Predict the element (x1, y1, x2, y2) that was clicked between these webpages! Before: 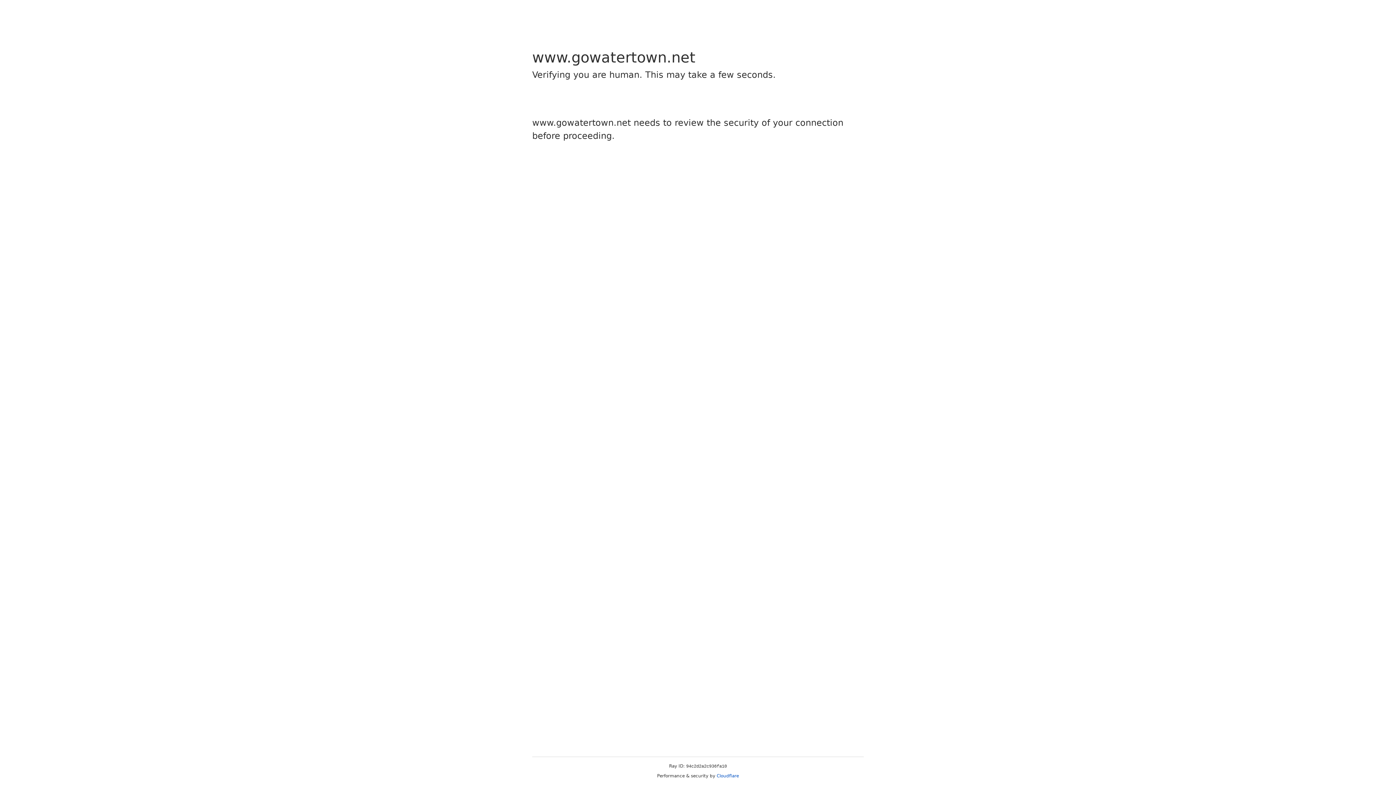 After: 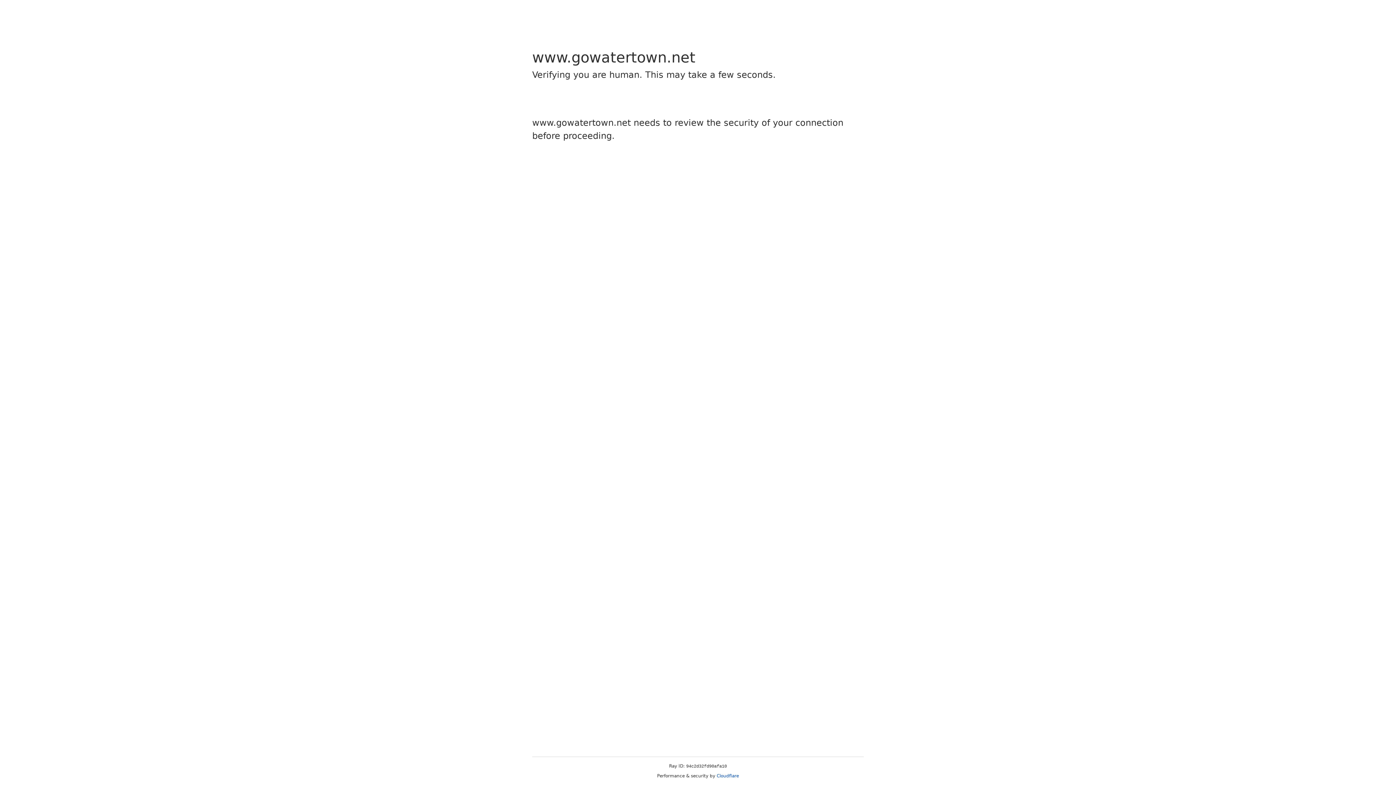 Action: bbox: (716, 773, 739, 778) label: Cloudflare